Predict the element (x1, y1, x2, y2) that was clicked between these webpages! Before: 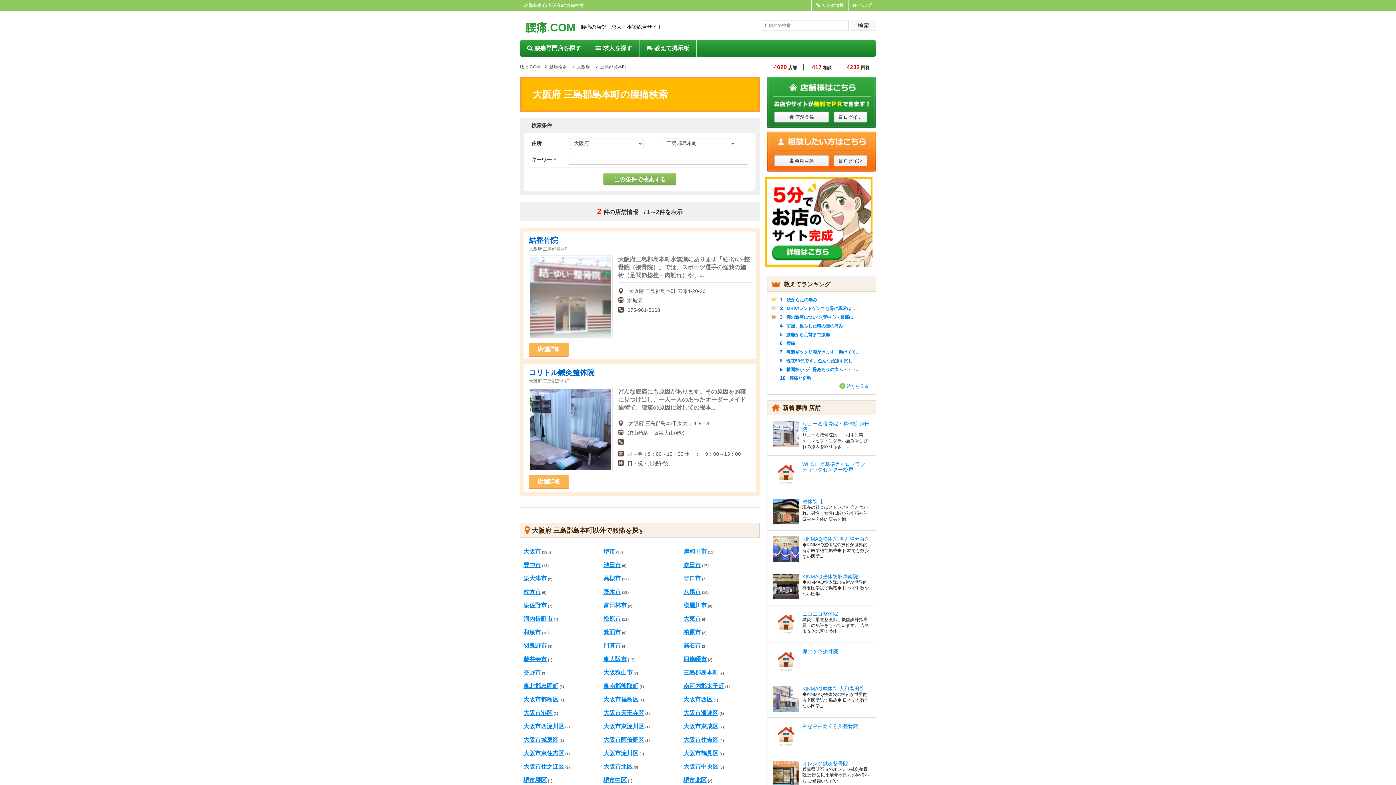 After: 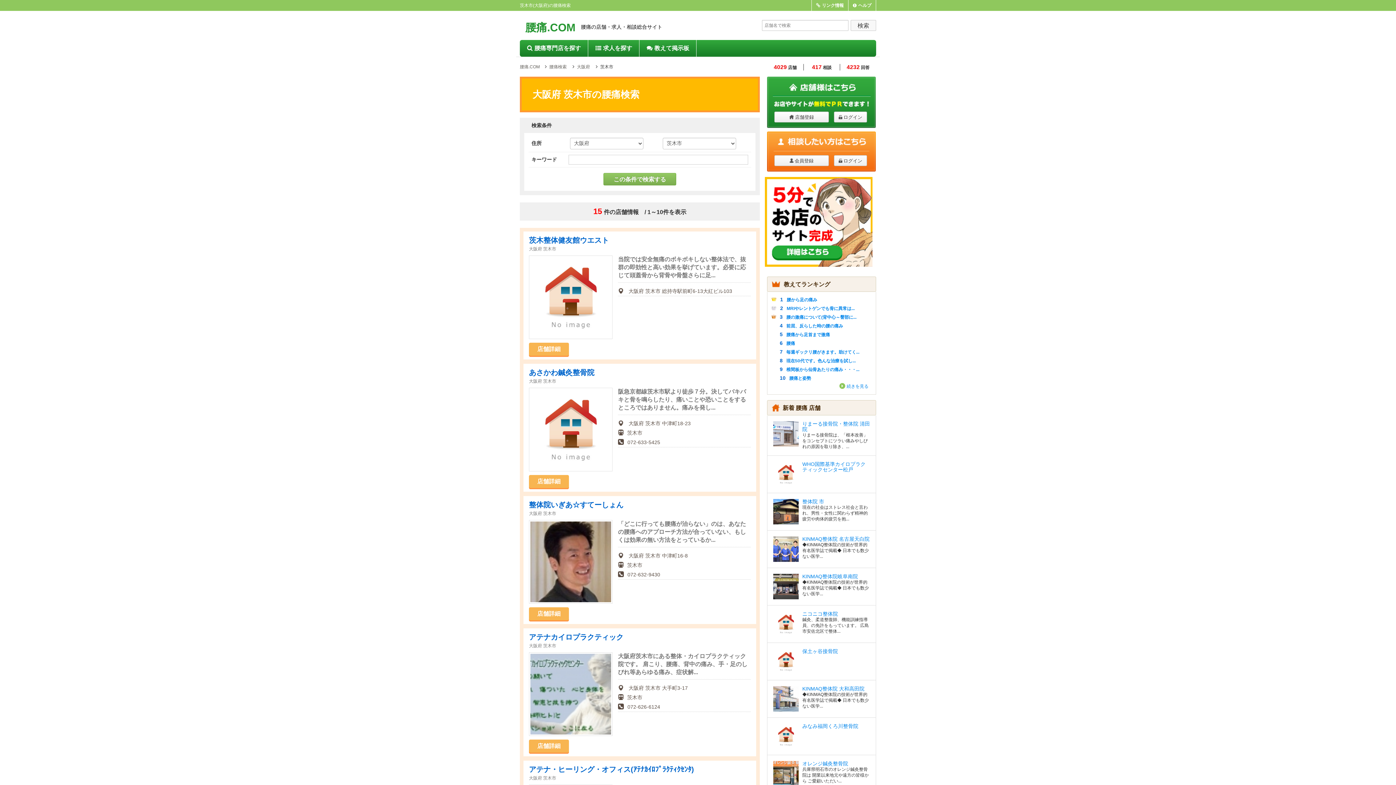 Action: label: 茨木市 bbox: (603, 589, 621, 595)